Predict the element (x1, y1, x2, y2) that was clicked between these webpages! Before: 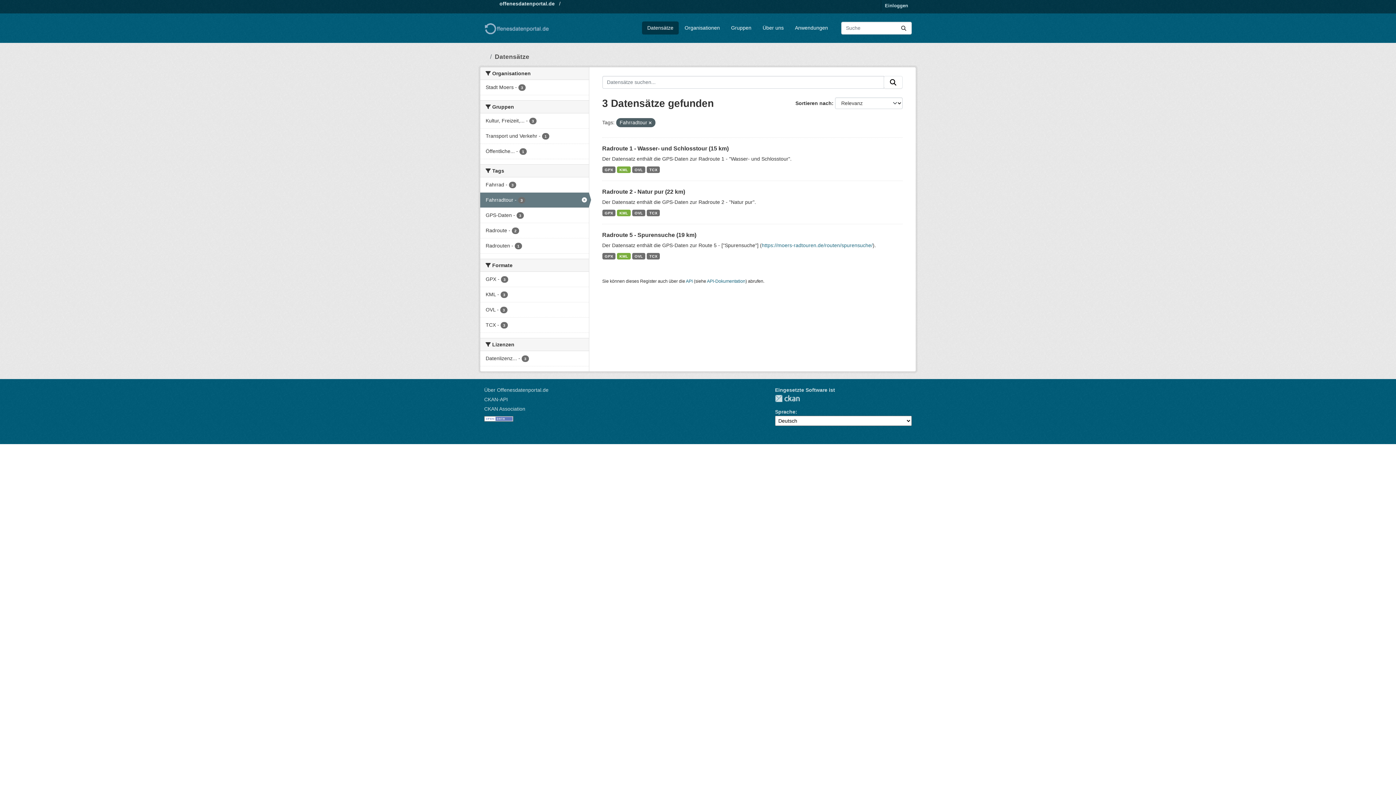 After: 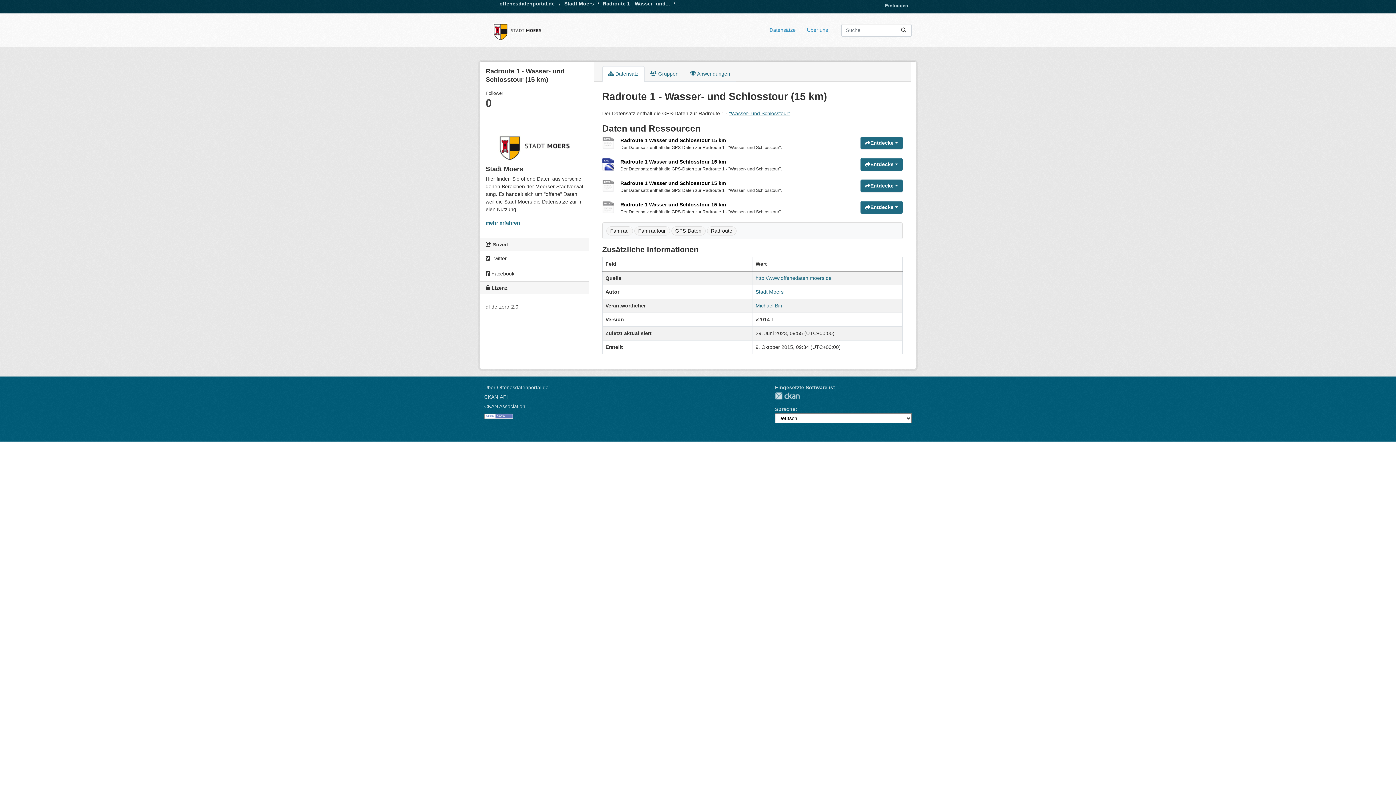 Action: label: Radroute 1 - Wasser- und Schlosstour (15 km) bbox: (602, 145, 728, 151)